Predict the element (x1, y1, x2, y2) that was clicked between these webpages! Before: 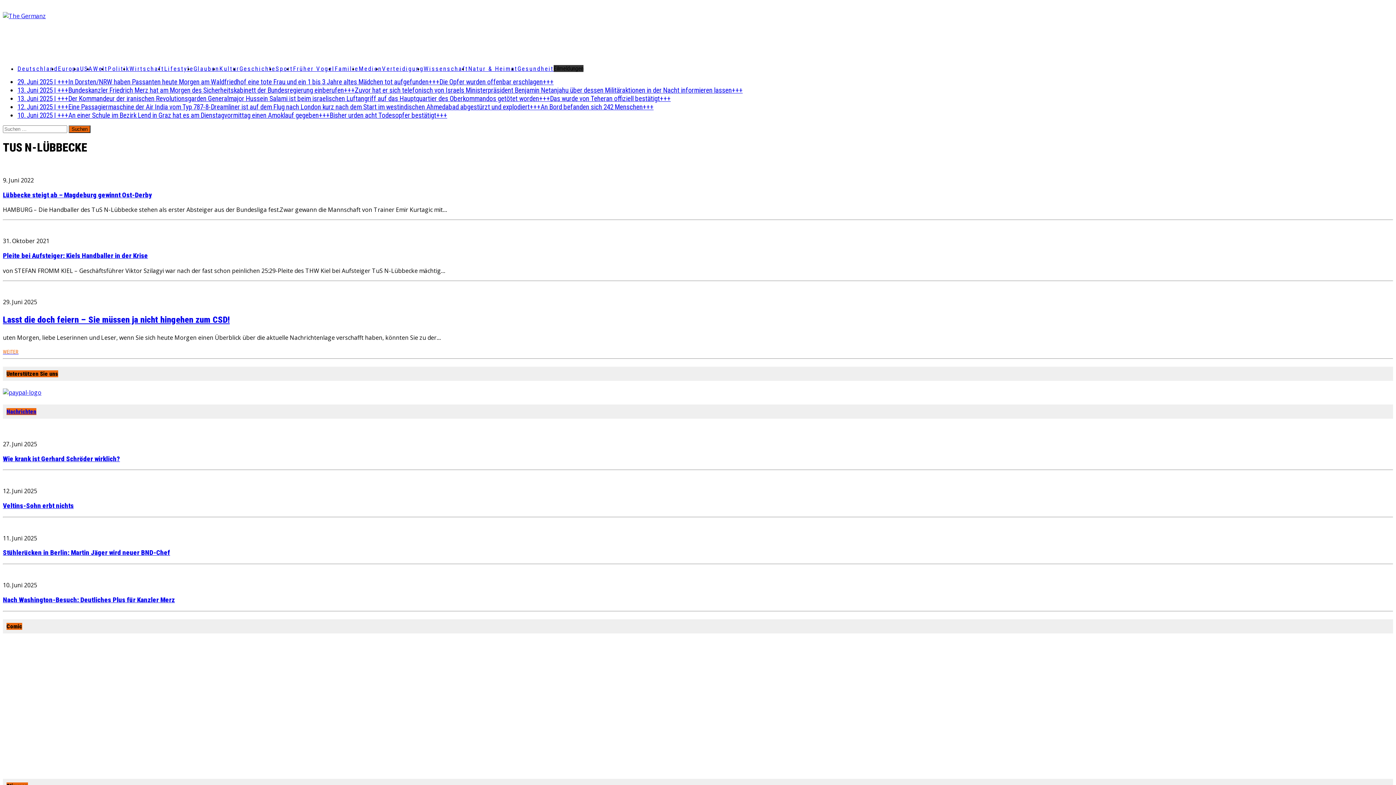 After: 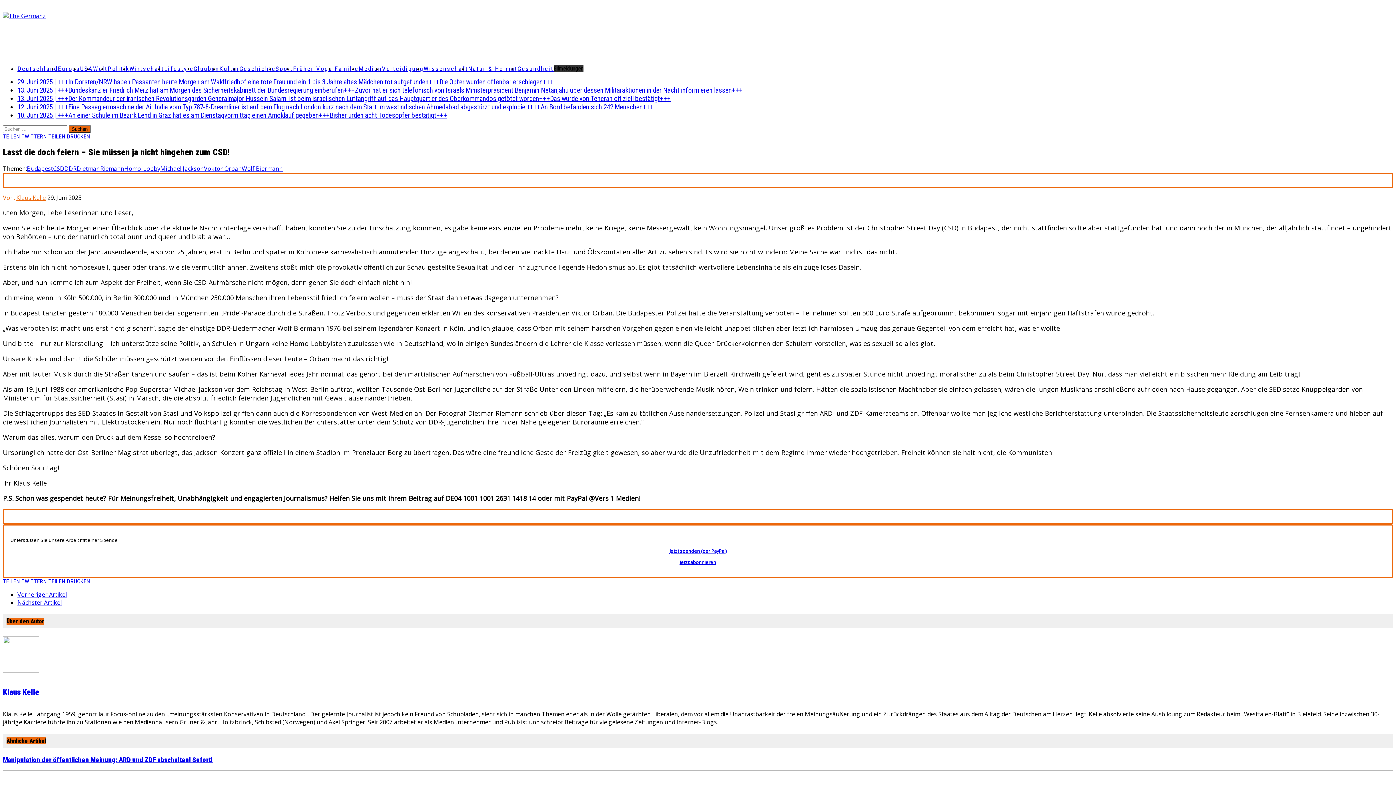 Action: bbox: (2, 348, 18, 355) label: WEITER